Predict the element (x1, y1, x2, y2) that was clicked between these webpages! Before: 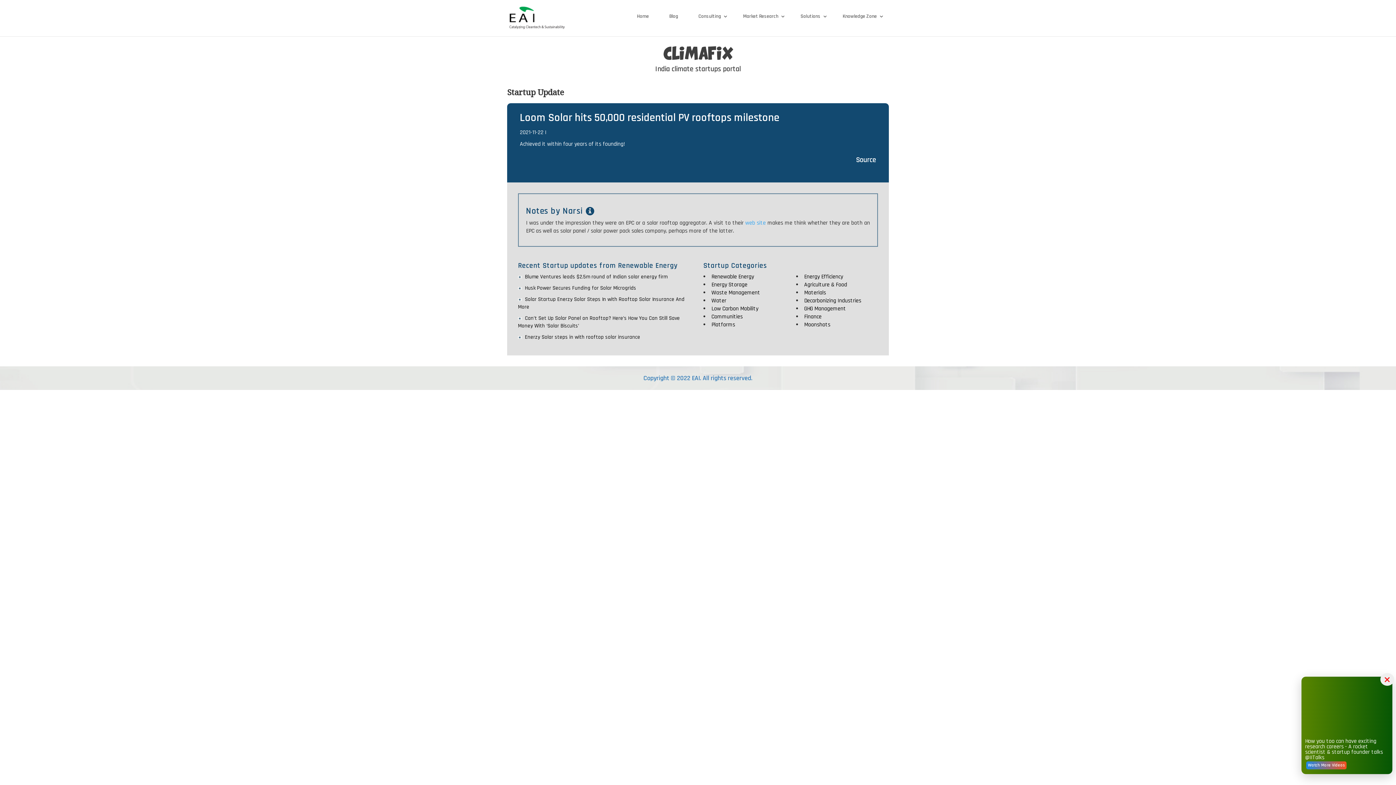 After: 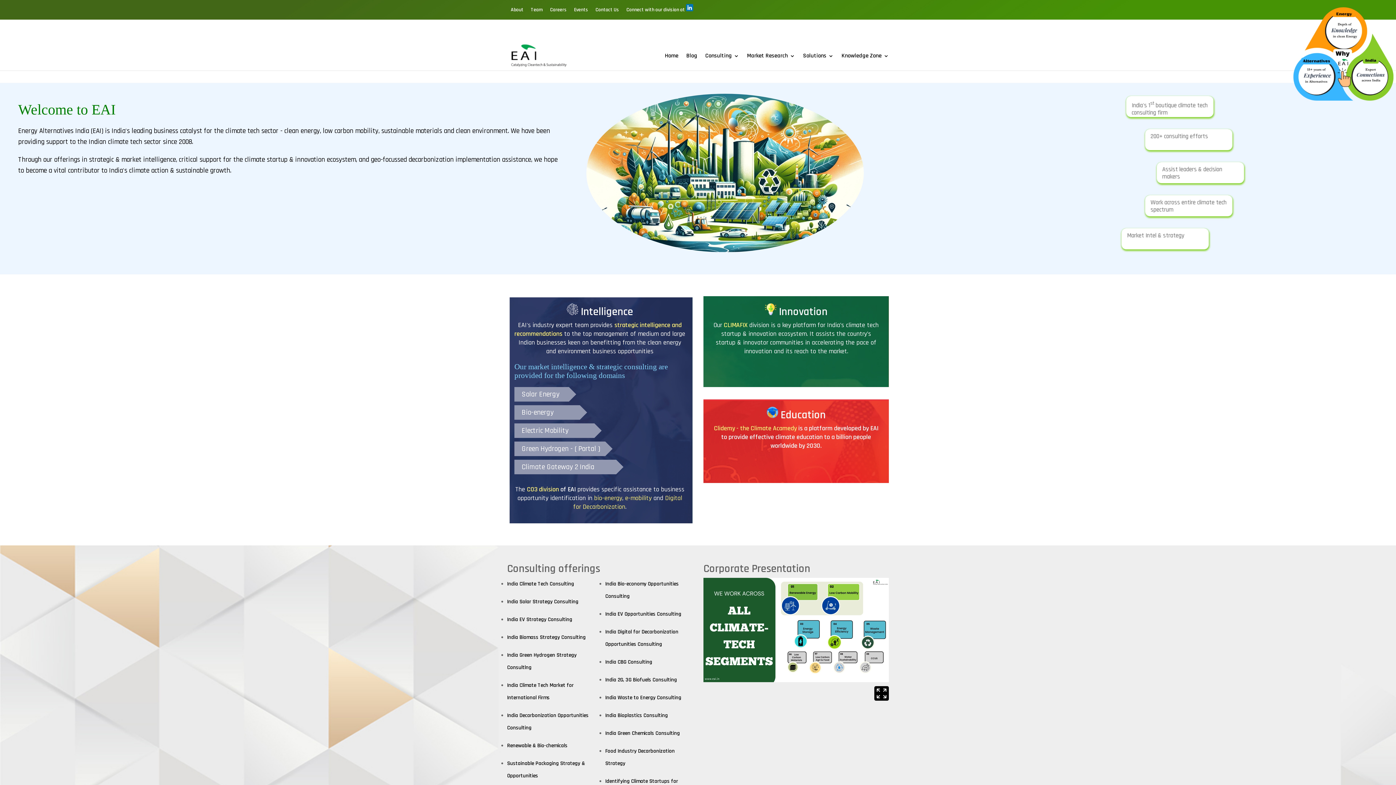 Action: label: Home bbox: (631, 10, 654, 22)